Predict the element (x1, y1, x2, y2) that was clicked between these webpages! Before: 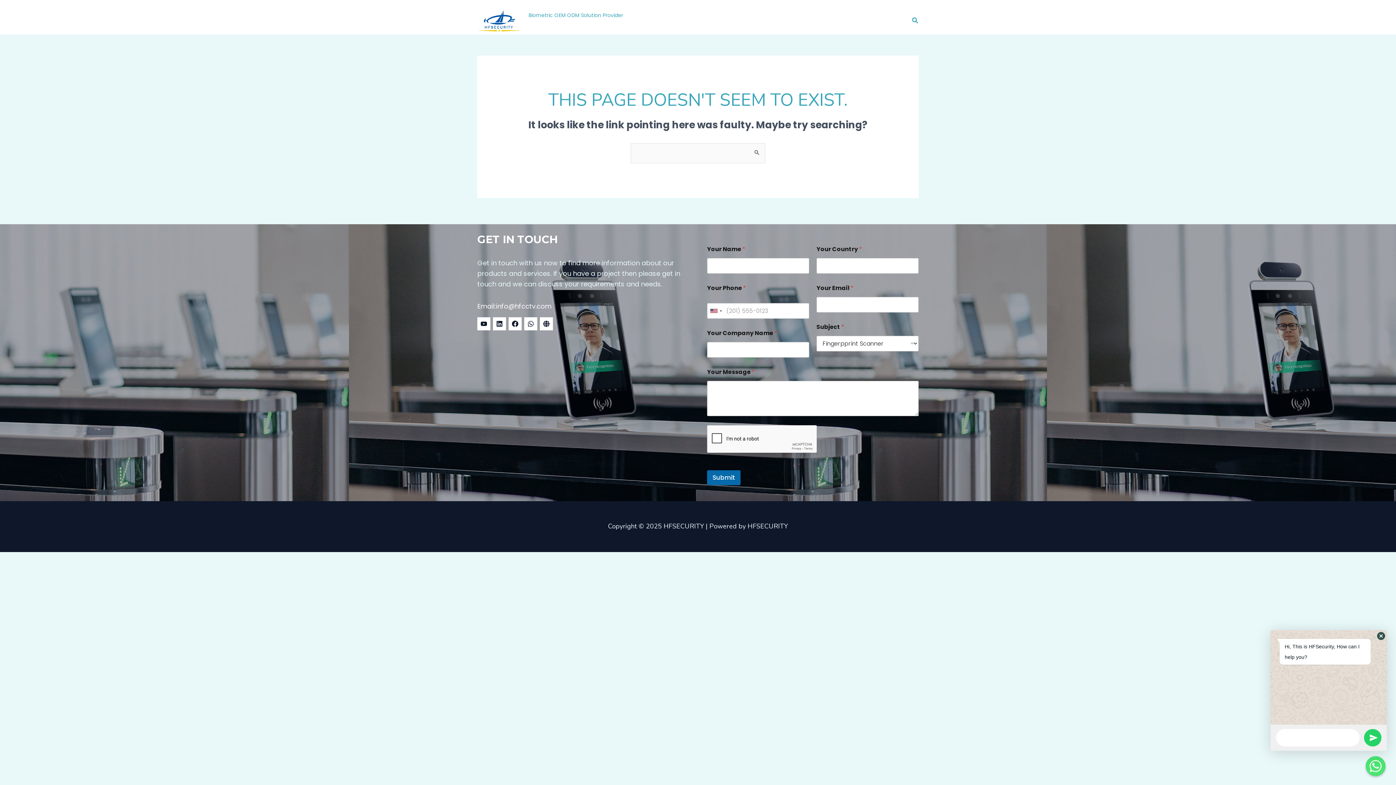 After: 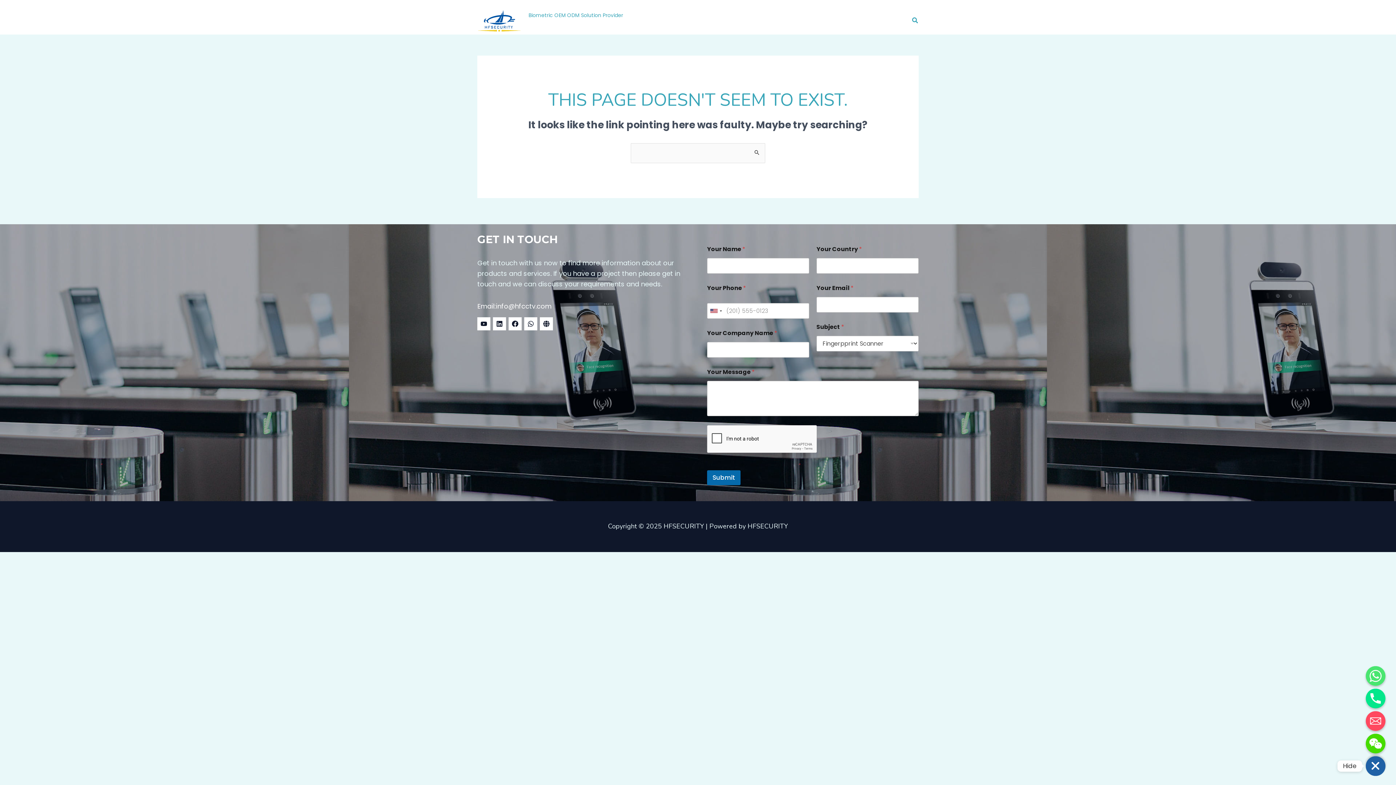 Action: bbox: (1366, 756, 1385, 776) label: Hide WhatsApp Form